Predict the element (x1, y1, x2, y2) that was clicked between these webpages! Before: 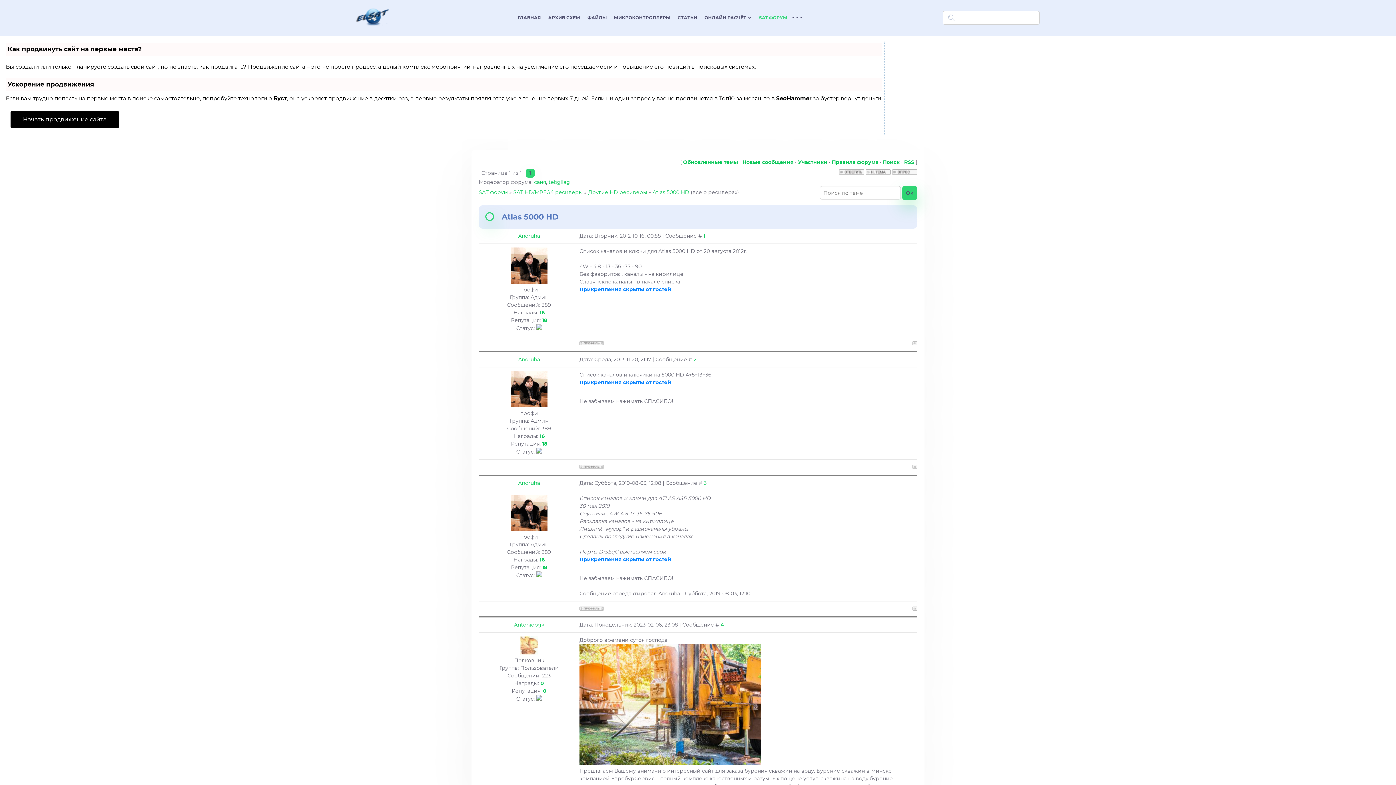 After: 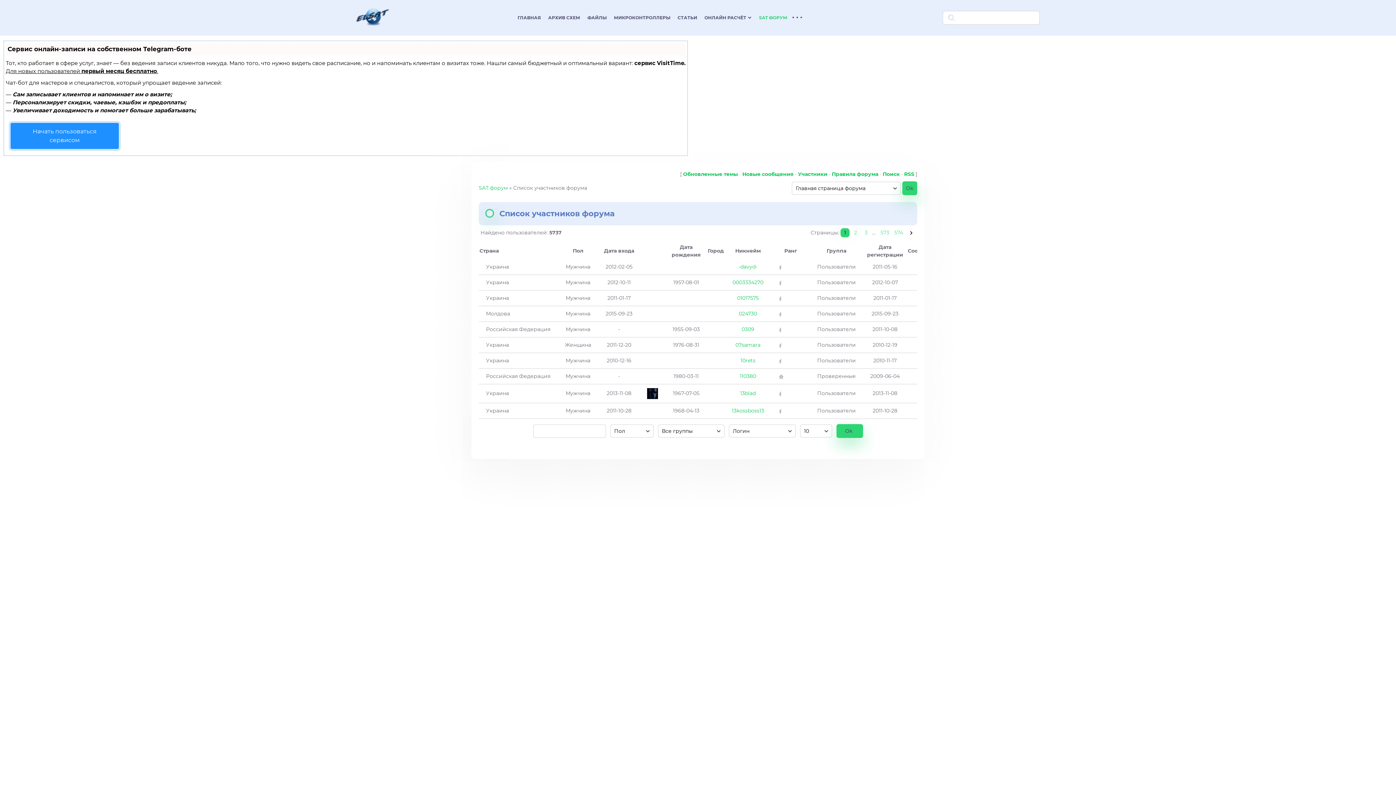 Action: bbox: (798, 158, 827, 165) label: Участники